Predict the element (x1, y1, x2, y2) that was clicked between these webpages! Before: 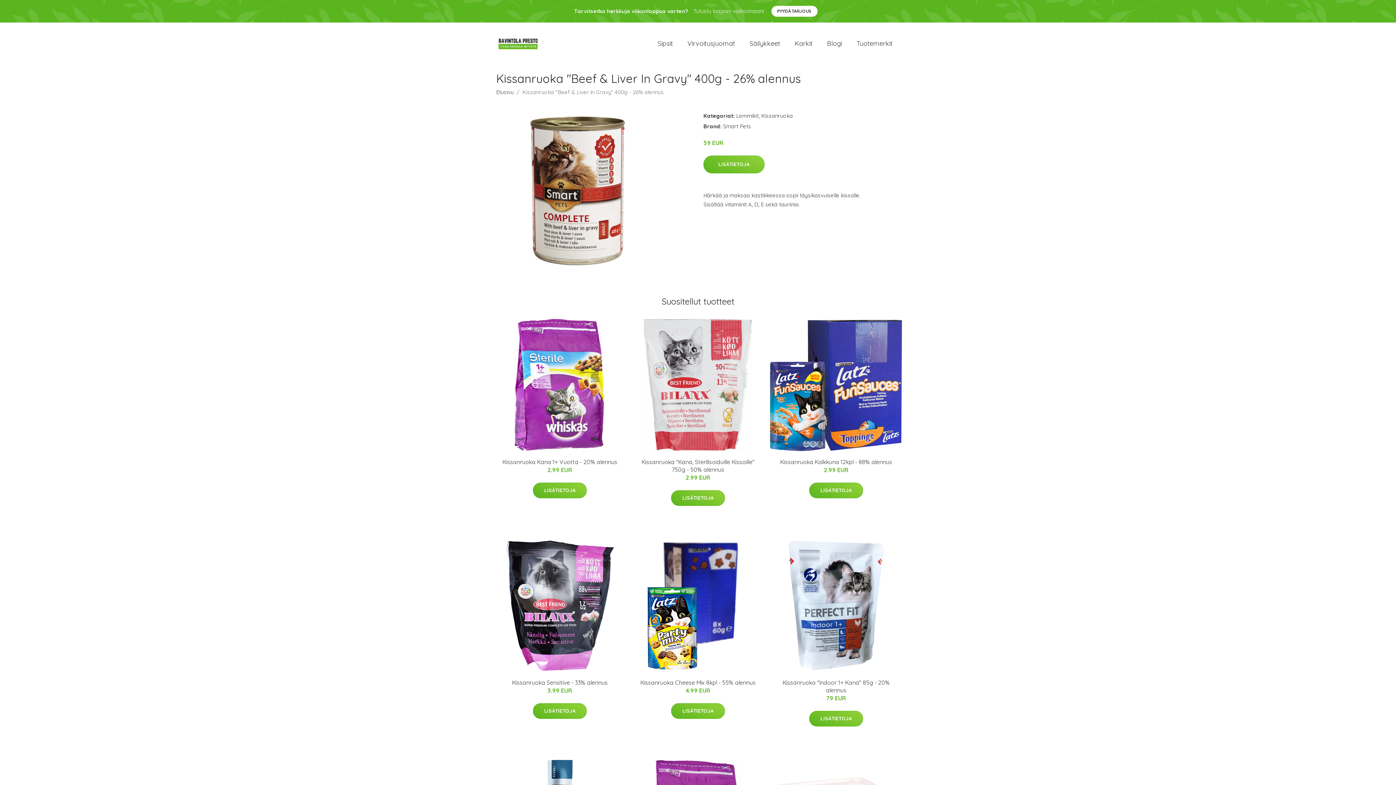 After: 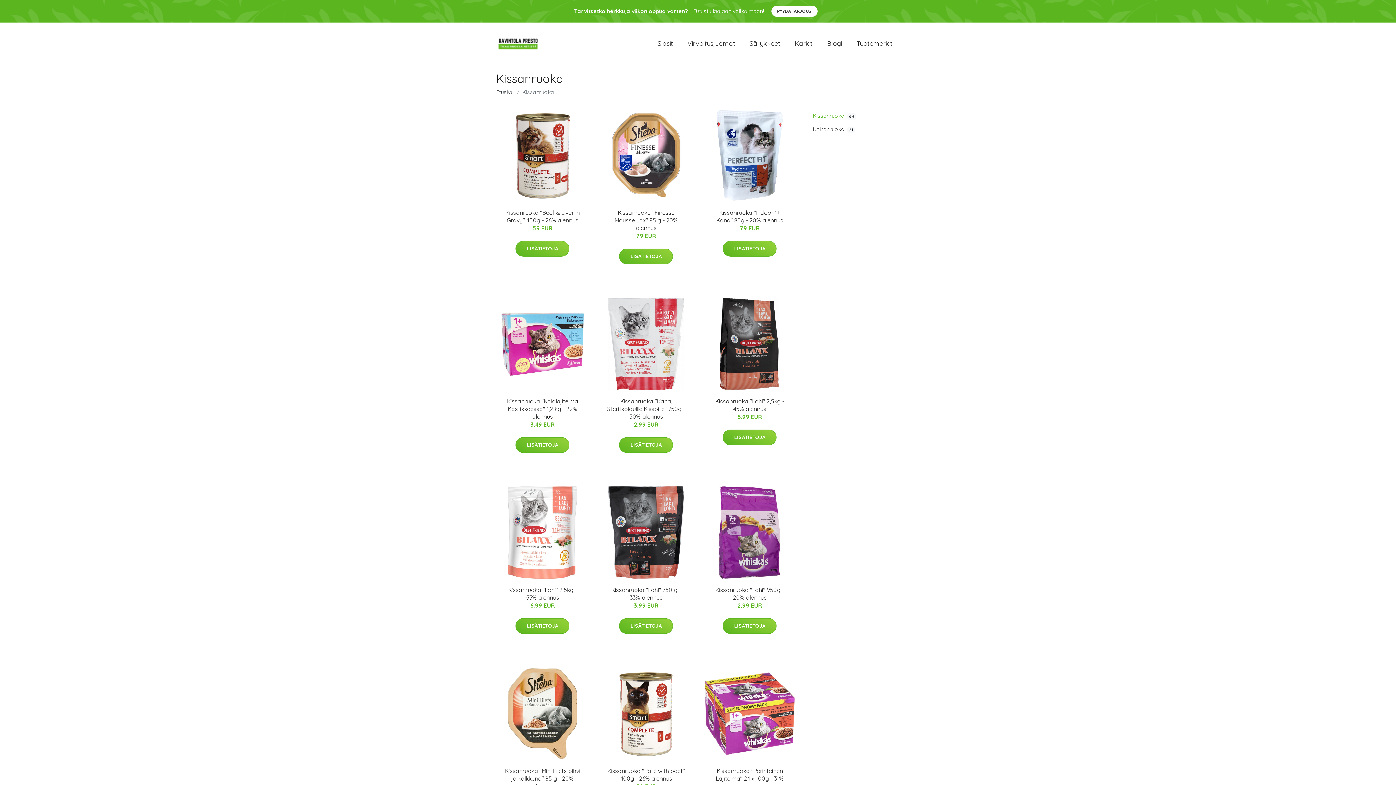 Action: label: Kissanruoka bbox: (761, 112, 793, 119)